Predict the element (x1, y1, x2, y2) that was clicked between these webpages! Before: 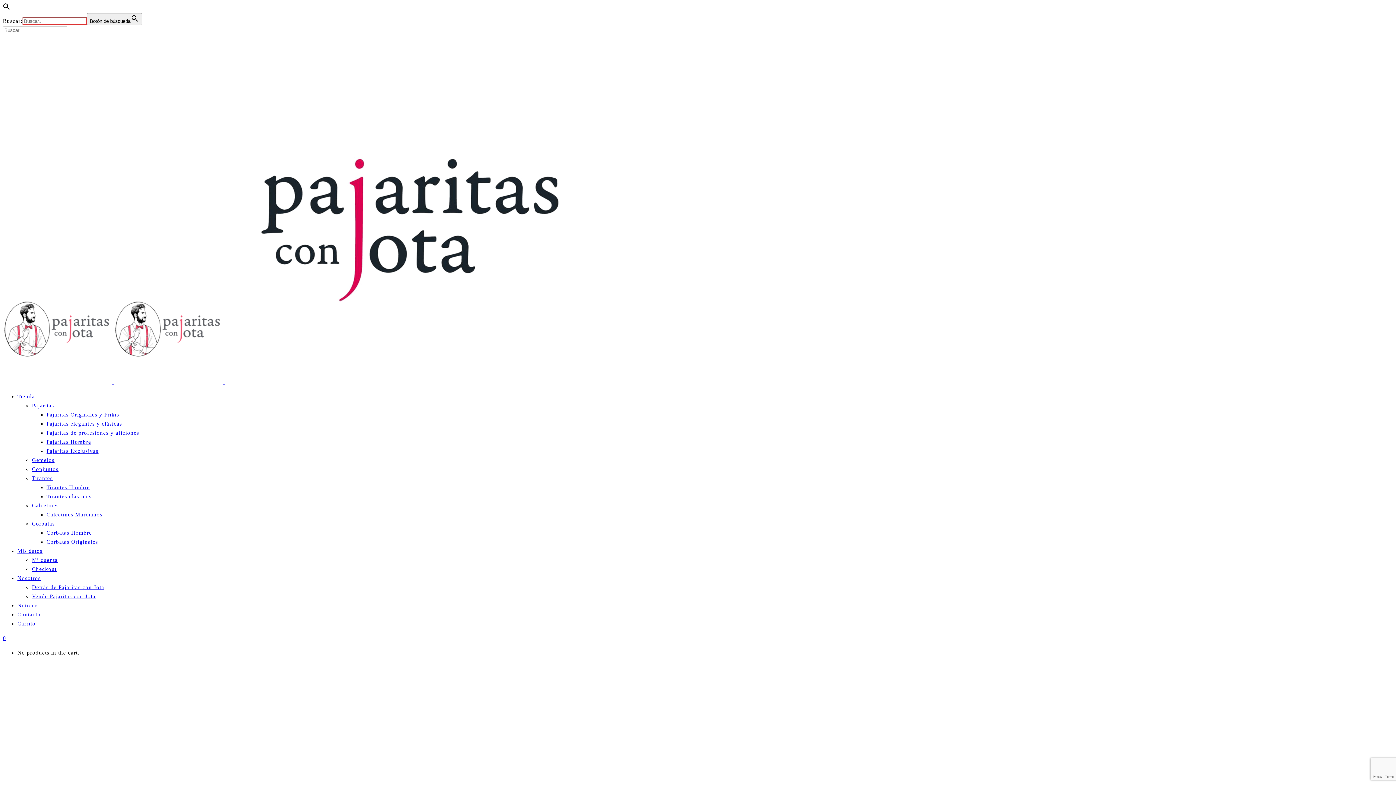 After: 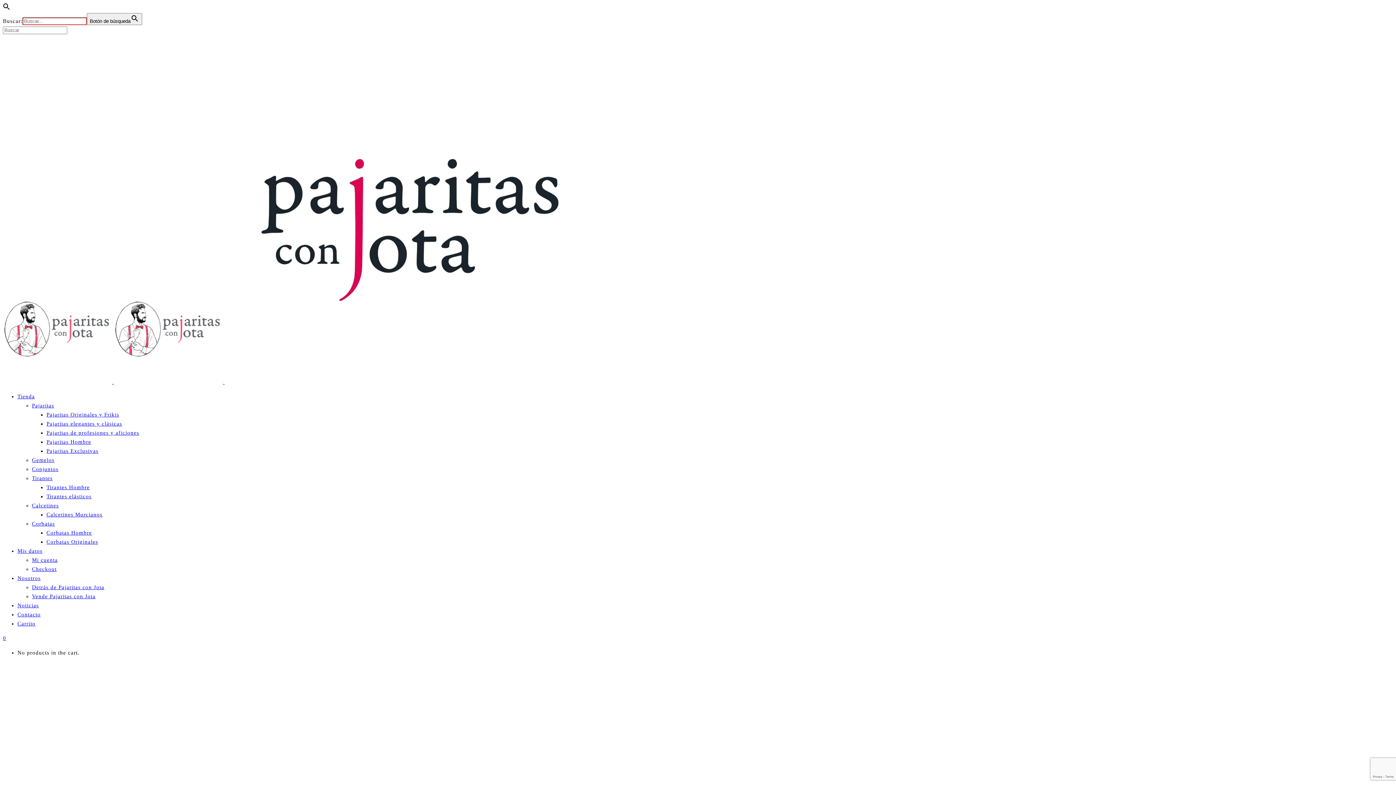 Action: bbox: (32, 557, 57, 563) label: Mi cuenta